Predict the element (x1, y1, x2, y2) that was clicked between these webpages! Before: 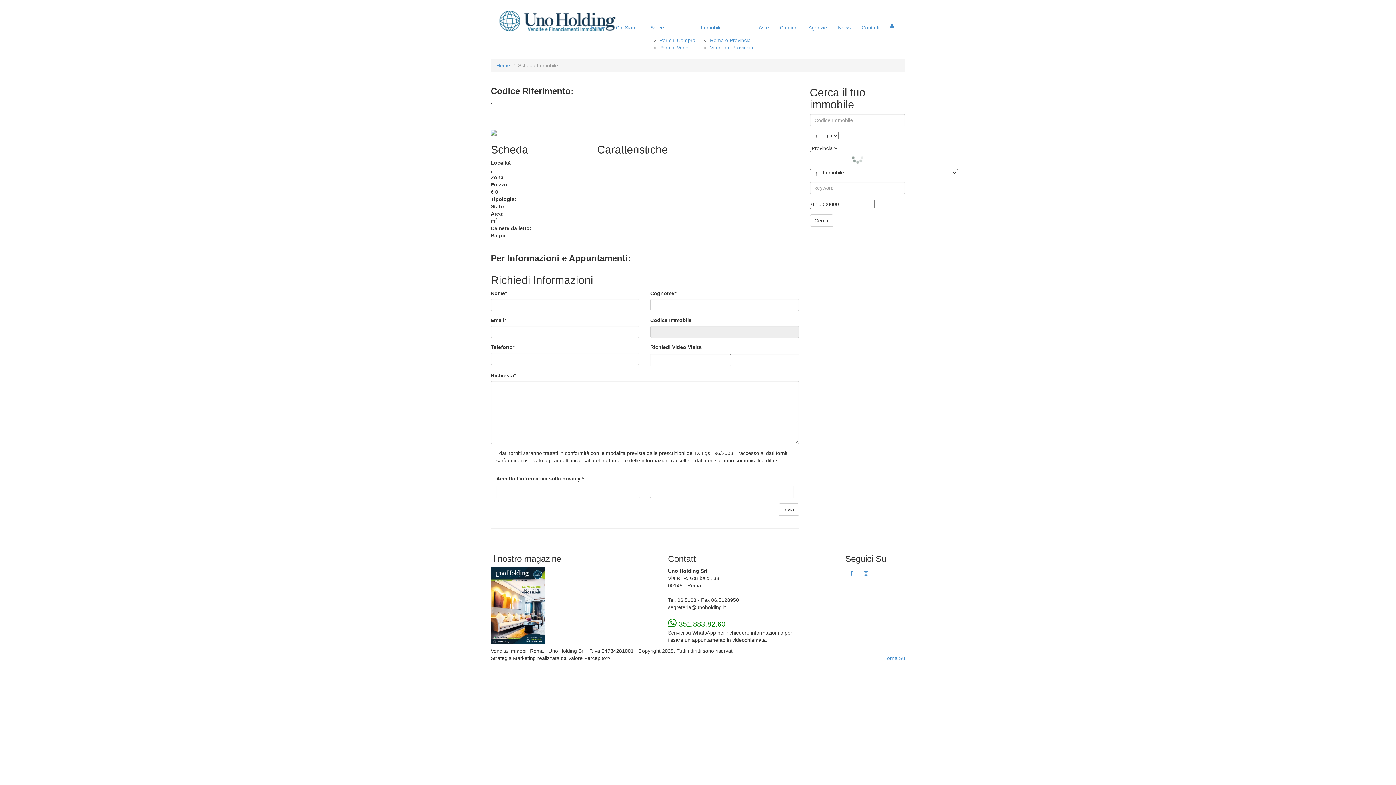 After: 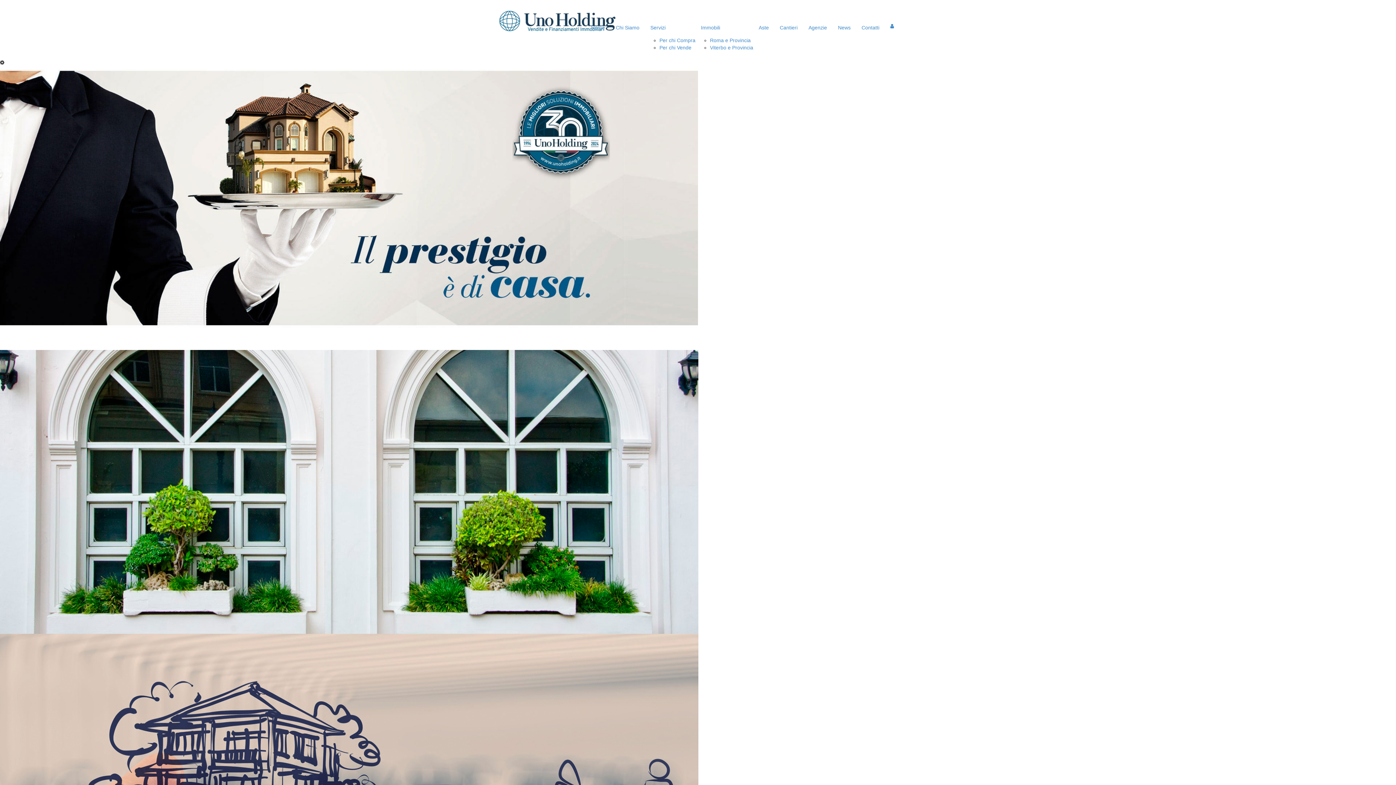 Action: bbox: (496, 17, 619, 25)